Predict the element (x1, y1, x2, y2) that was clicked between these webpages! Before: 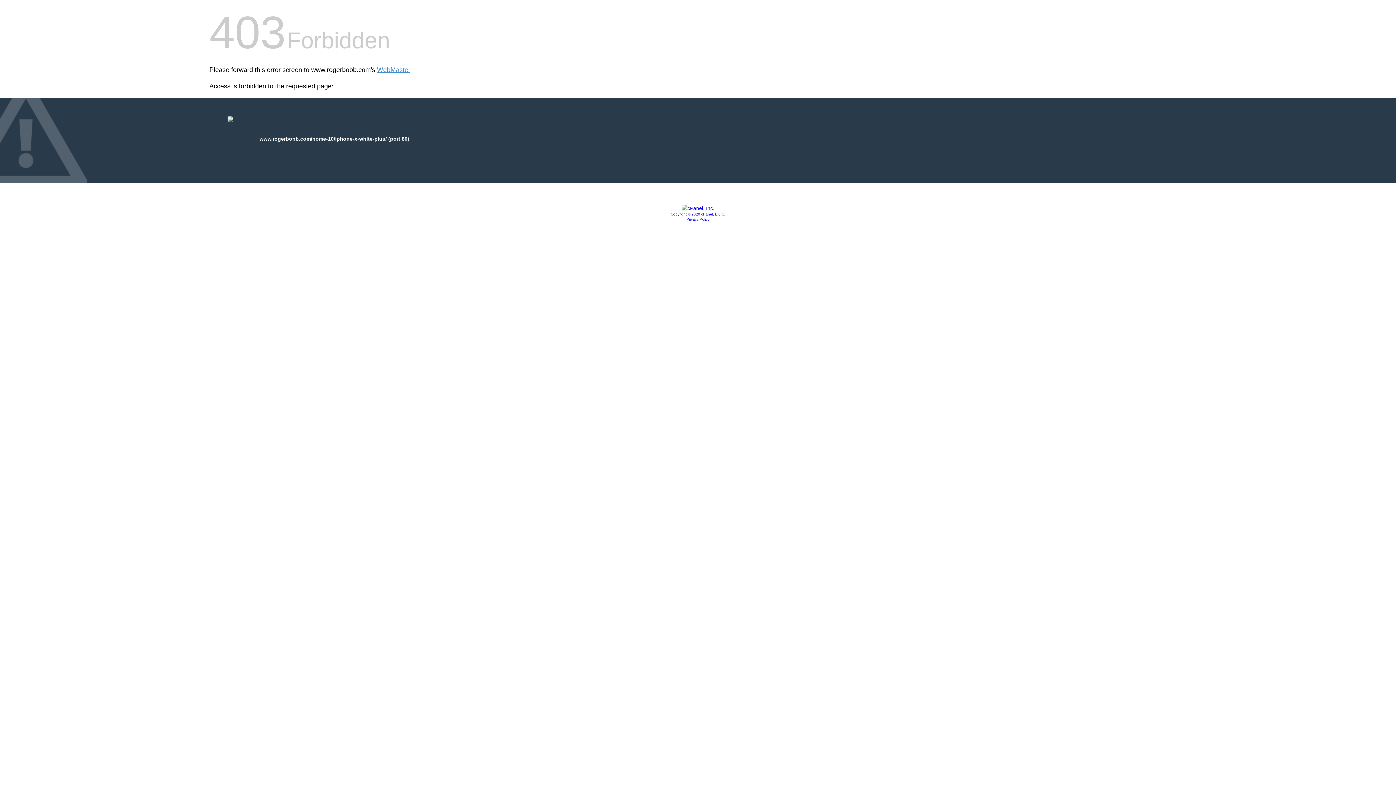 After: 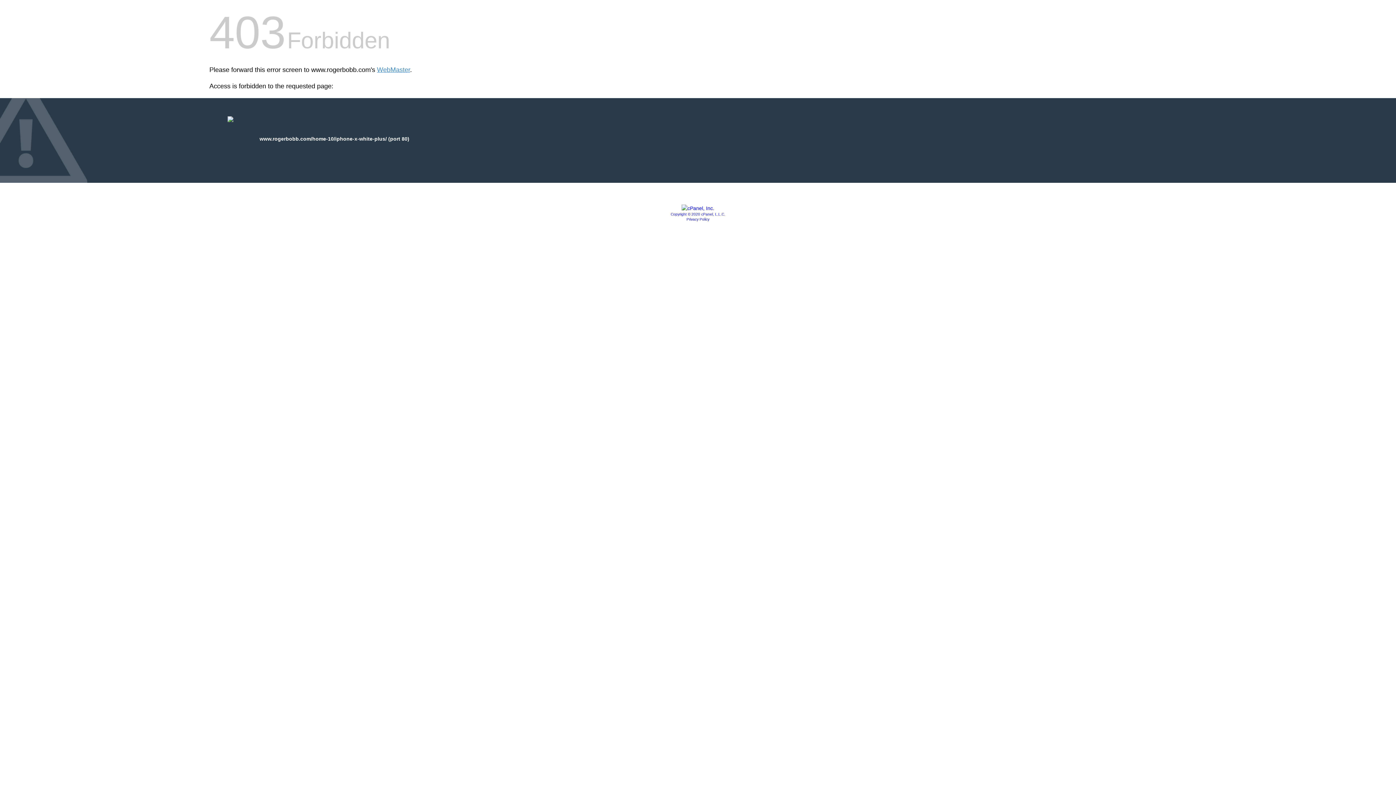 Action: label: Copyright © 2020 cPanel, L.L.C. bbox: (670, 212, 725, 216)